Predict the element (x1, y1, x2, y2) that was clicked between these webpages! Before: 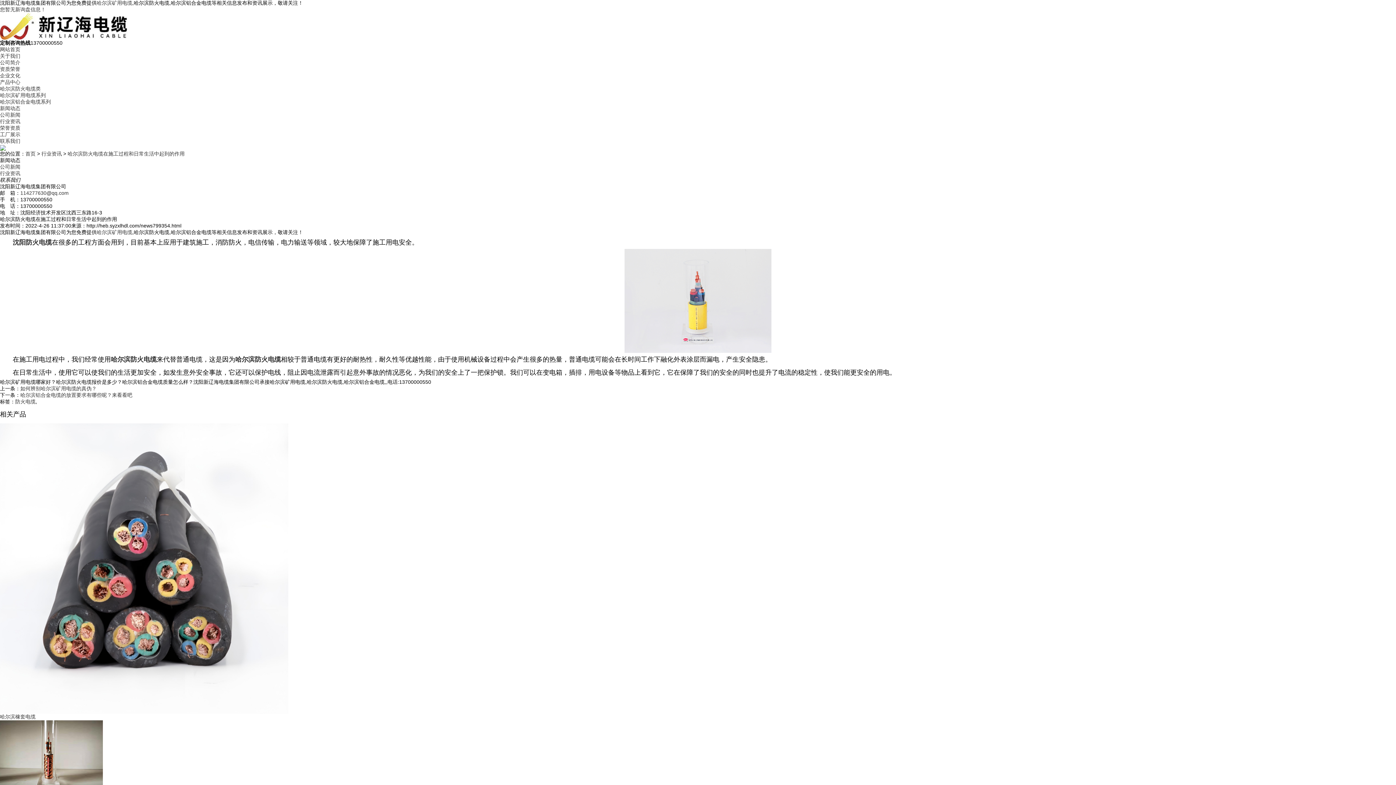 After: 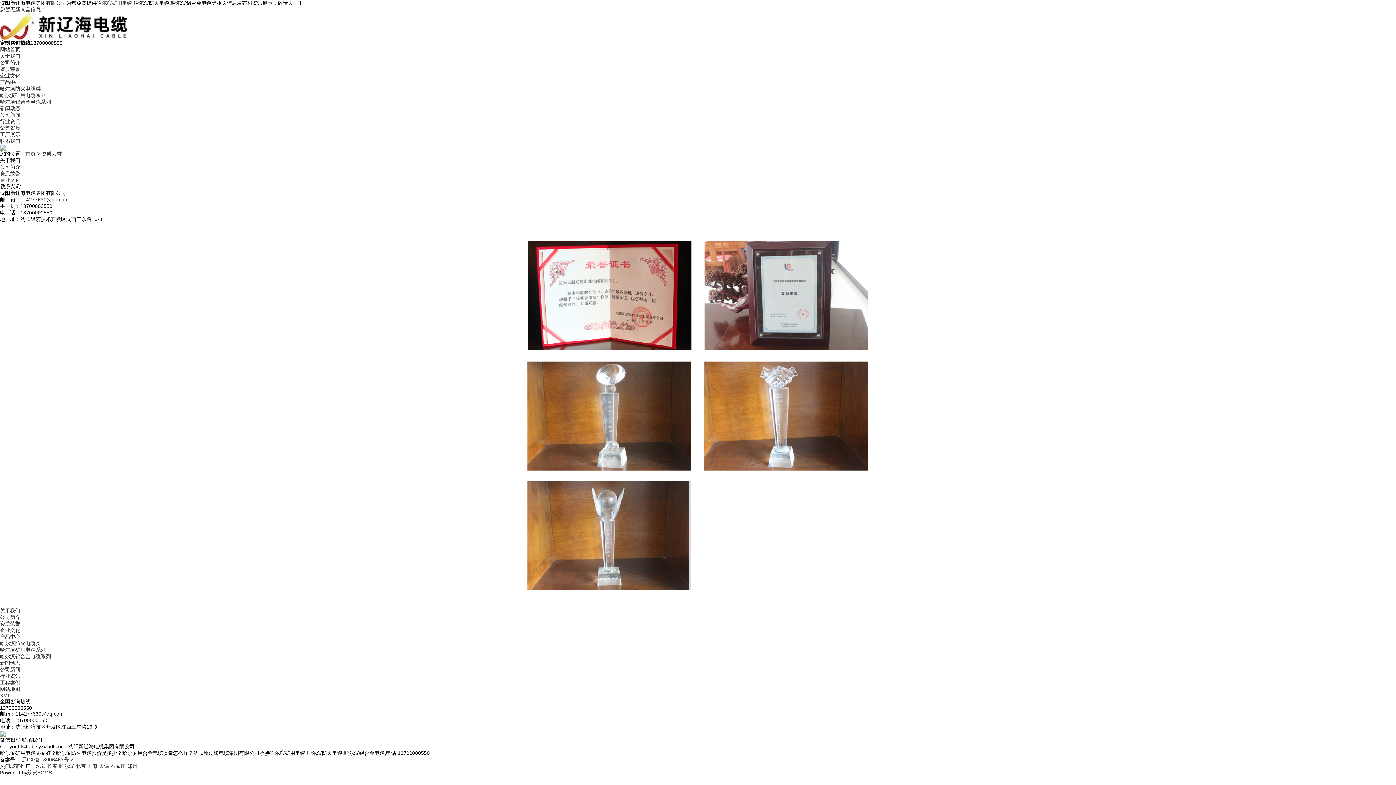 Action: label: 资质荣誉 bbox: (0, 66, 20, 72)